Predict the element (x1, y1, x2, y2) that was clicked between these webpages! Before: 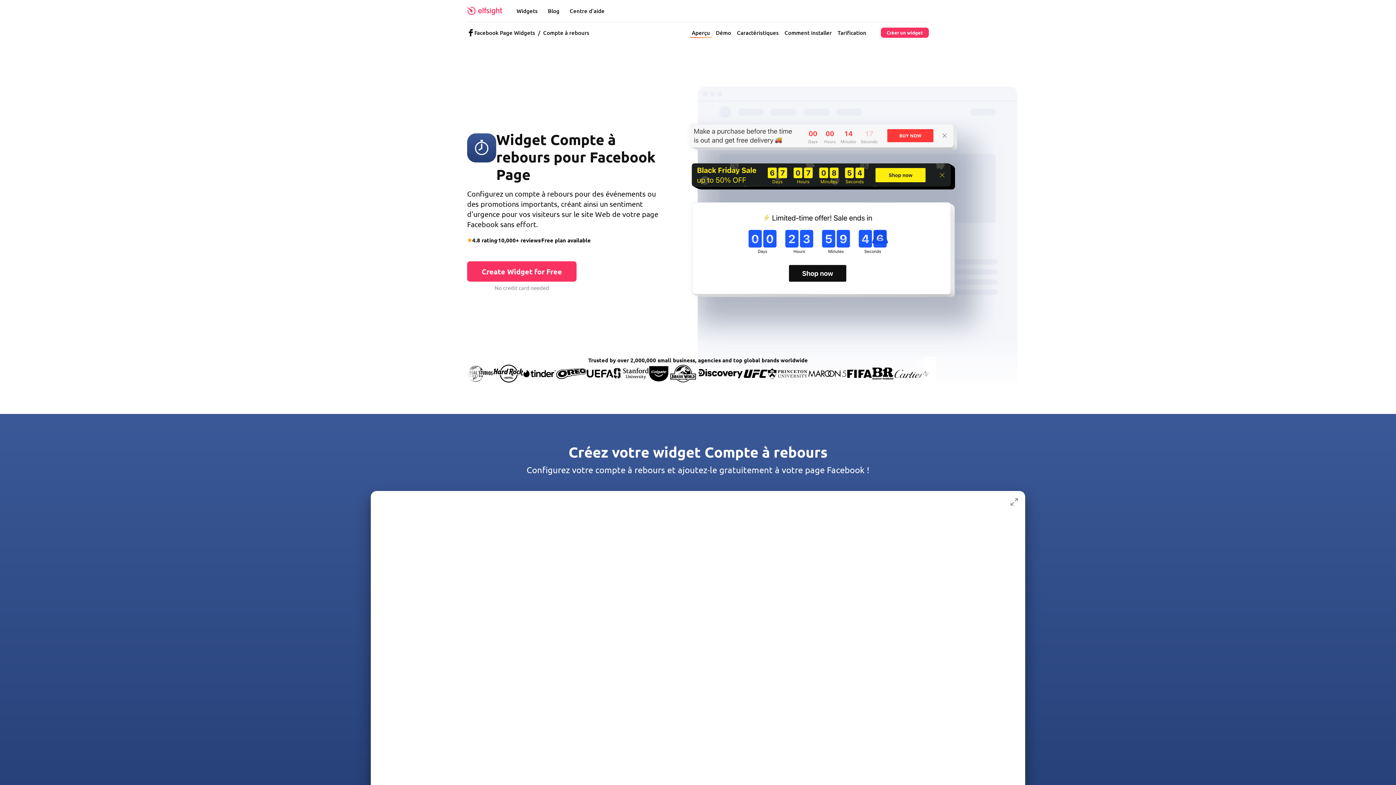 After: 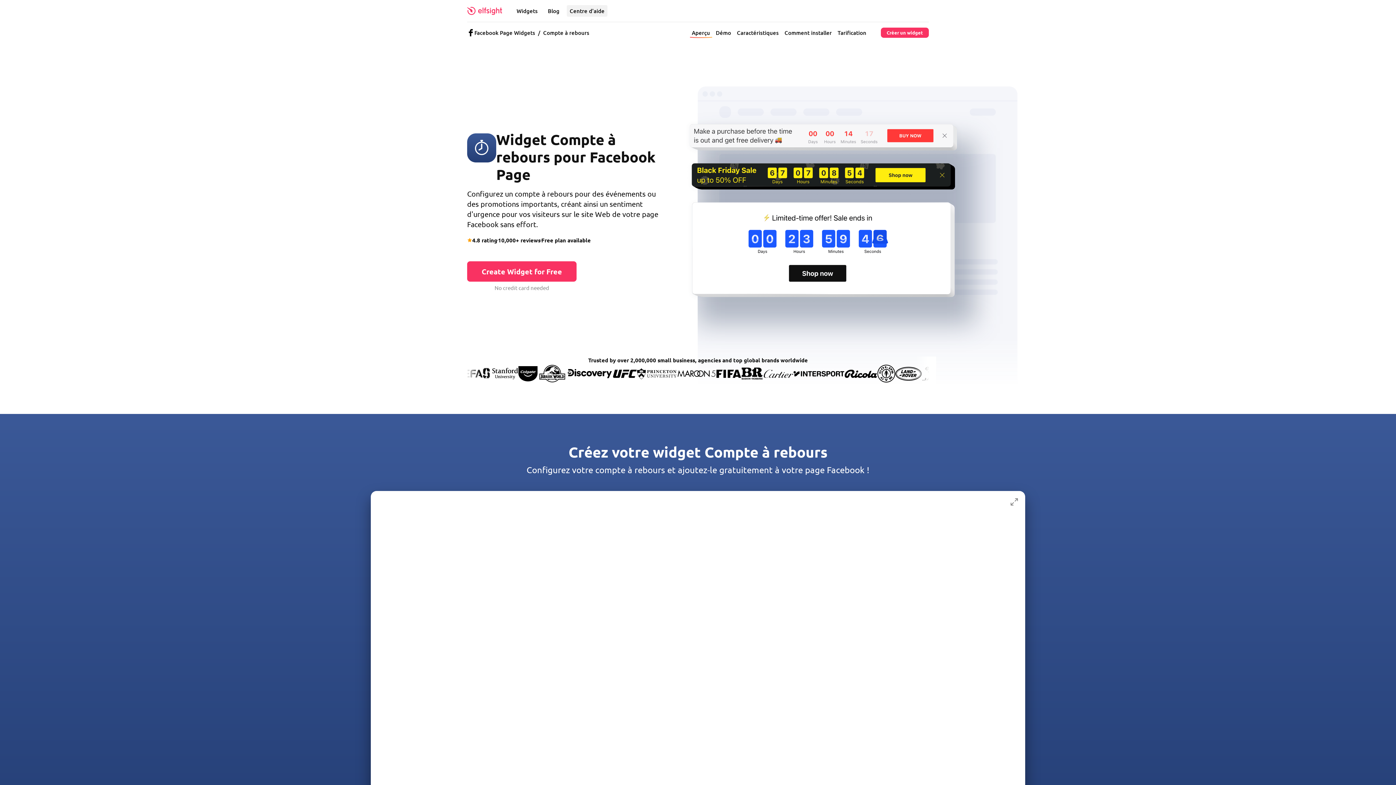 Action: bbox: (566, 5, 607, 16) label: Centre d'aide